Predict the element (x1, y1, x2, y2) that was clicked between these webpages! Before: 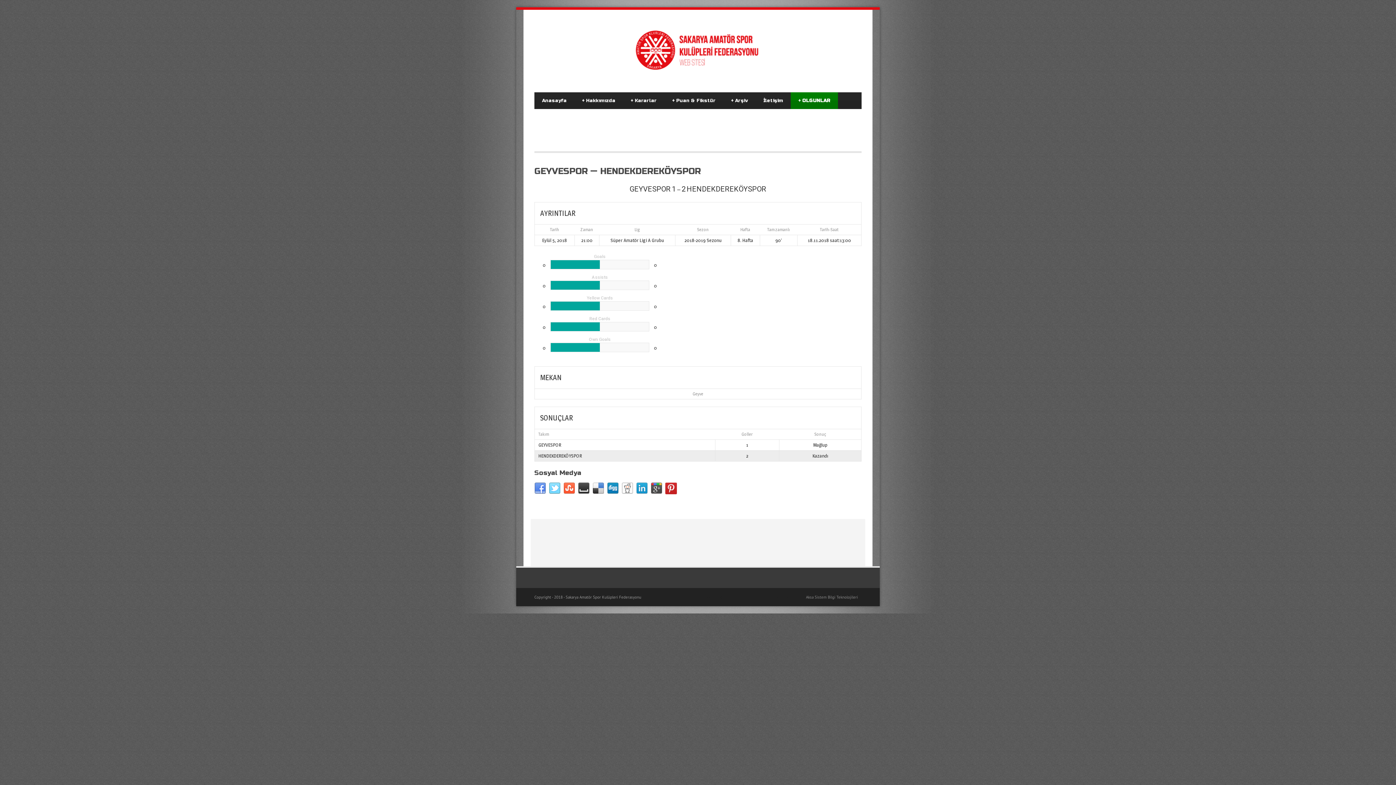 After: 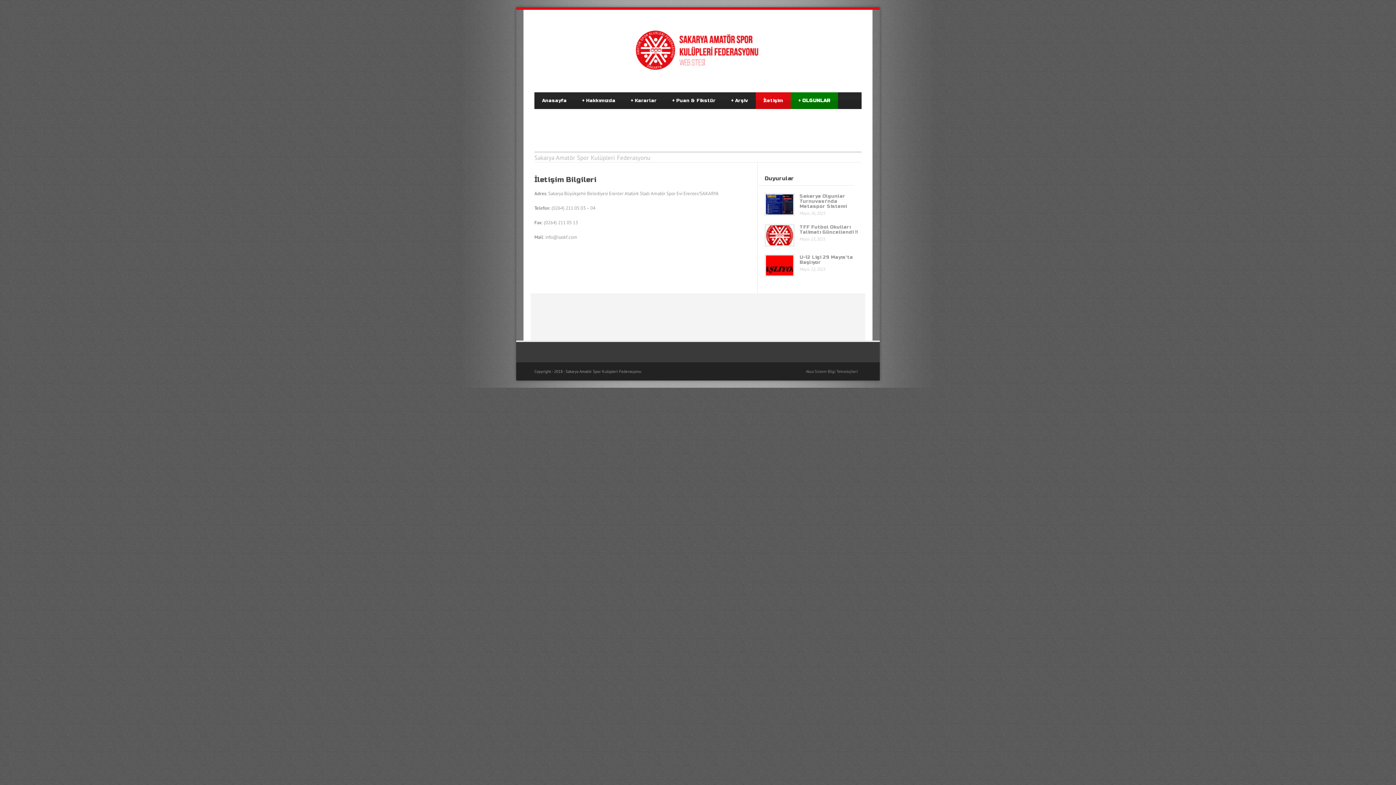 Action: label: İletişim bbox: (756, 92, 790, 109)